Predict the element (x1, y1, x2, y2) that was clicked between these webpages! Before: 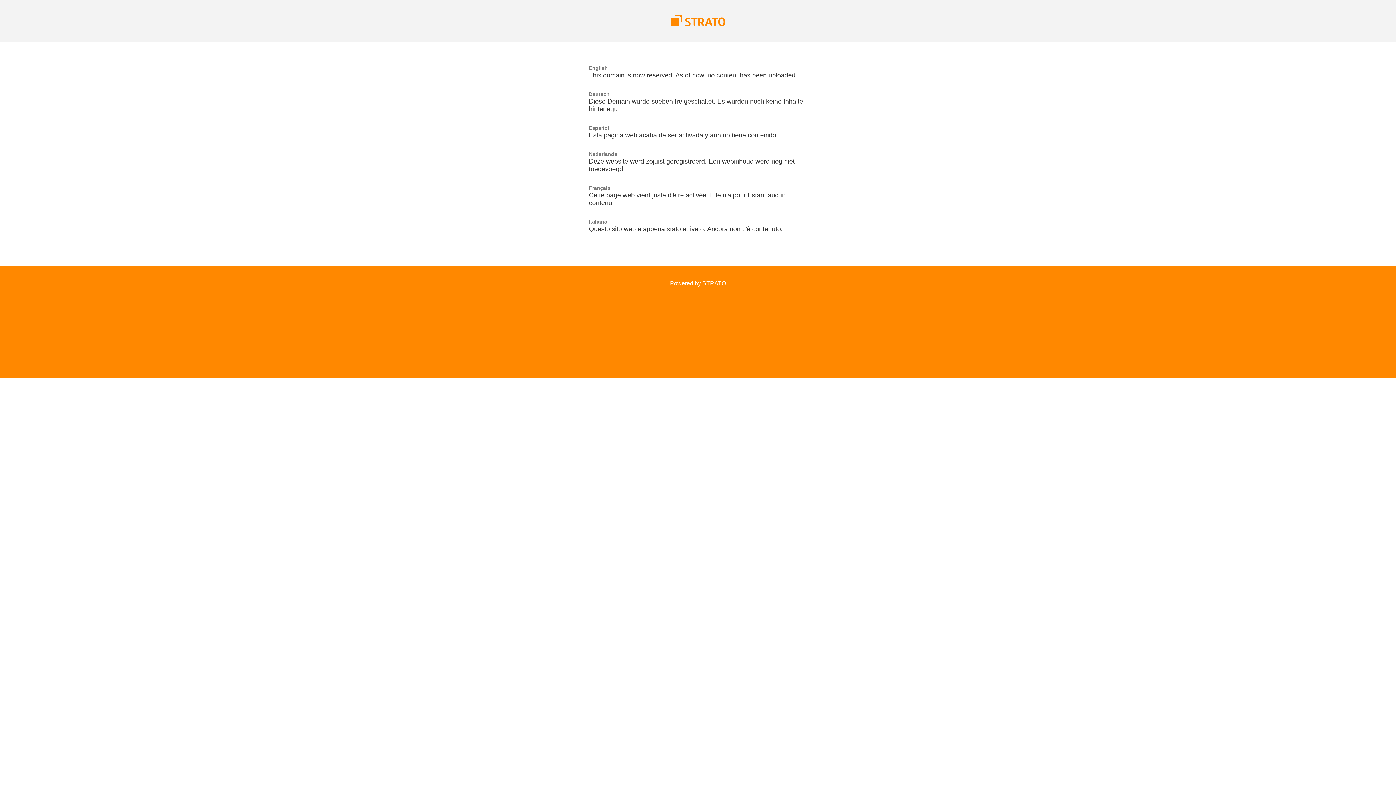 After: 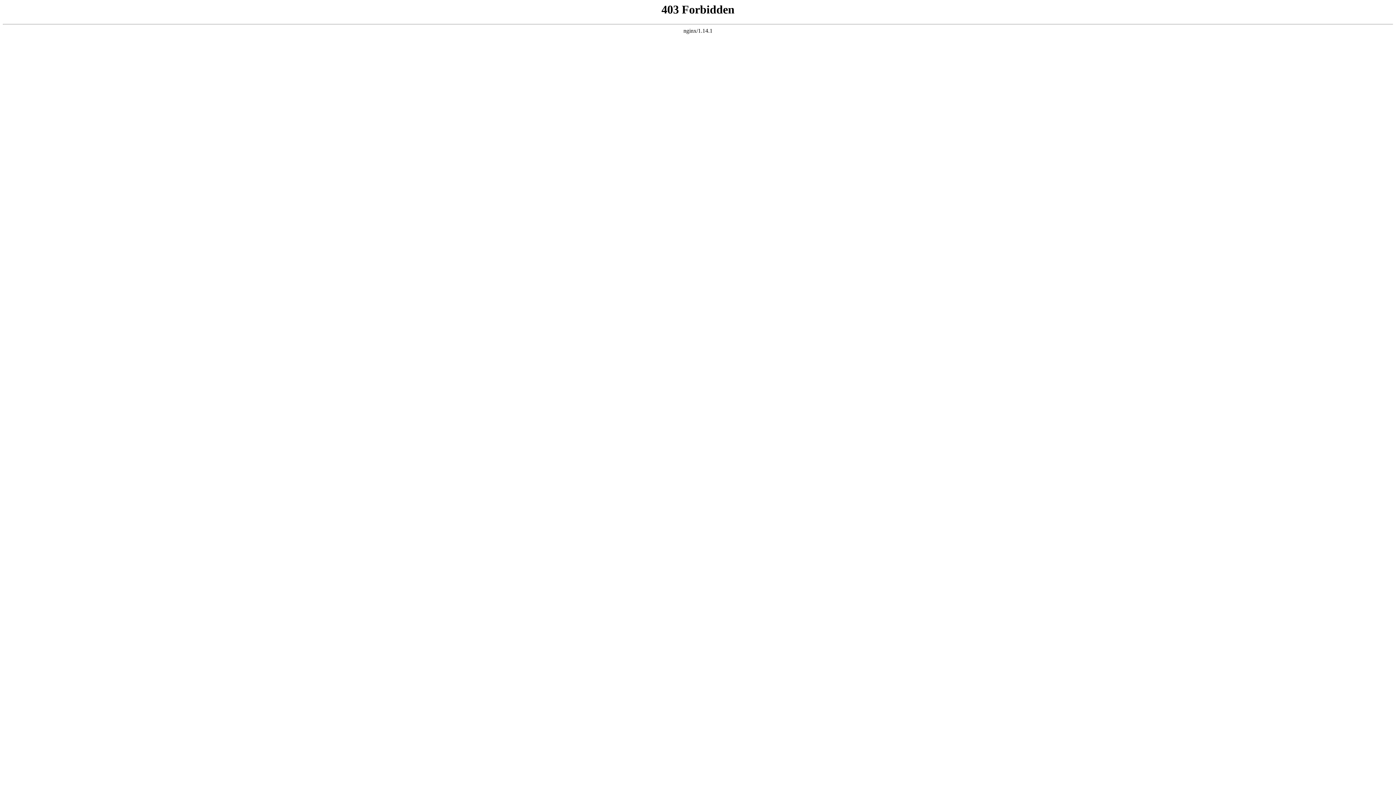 Action: bbox: (670, 21, 725, 27)